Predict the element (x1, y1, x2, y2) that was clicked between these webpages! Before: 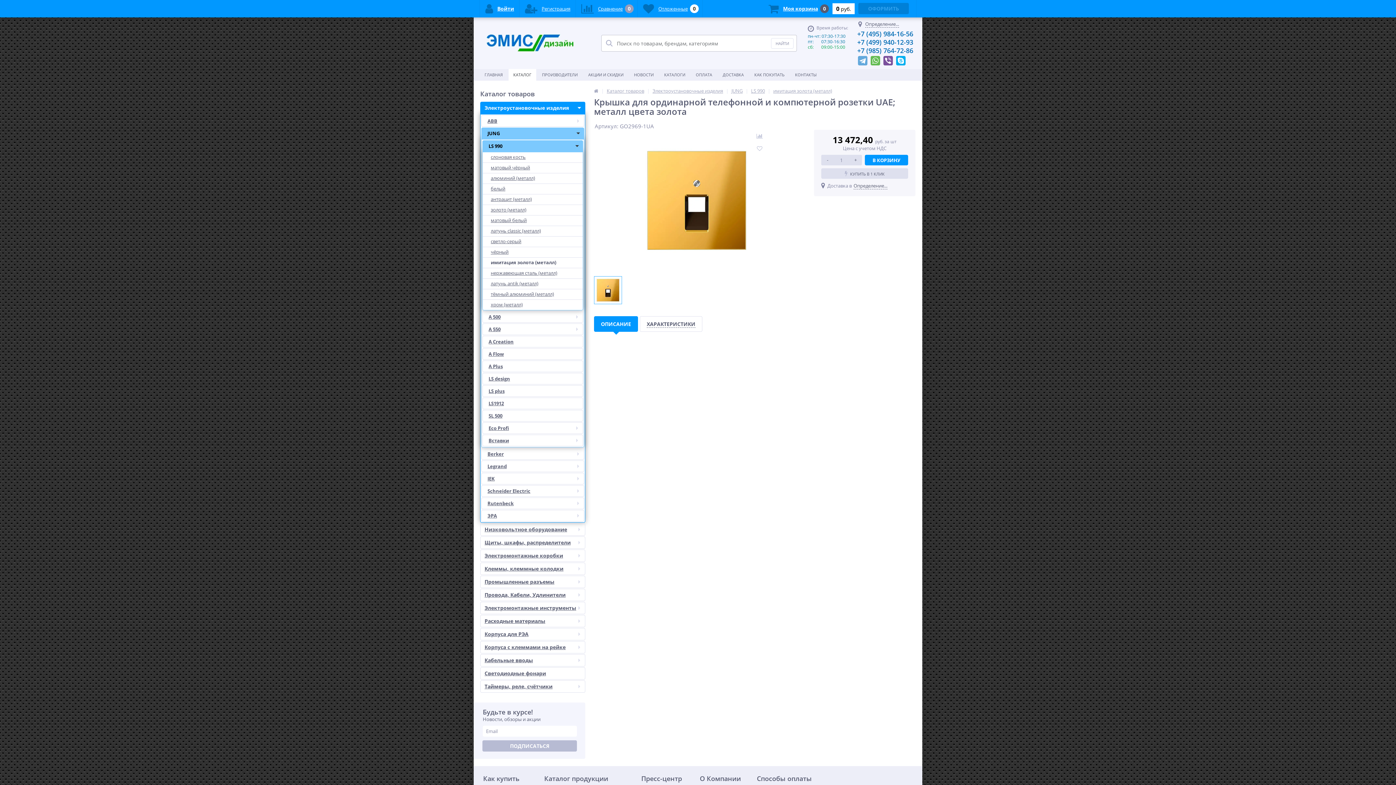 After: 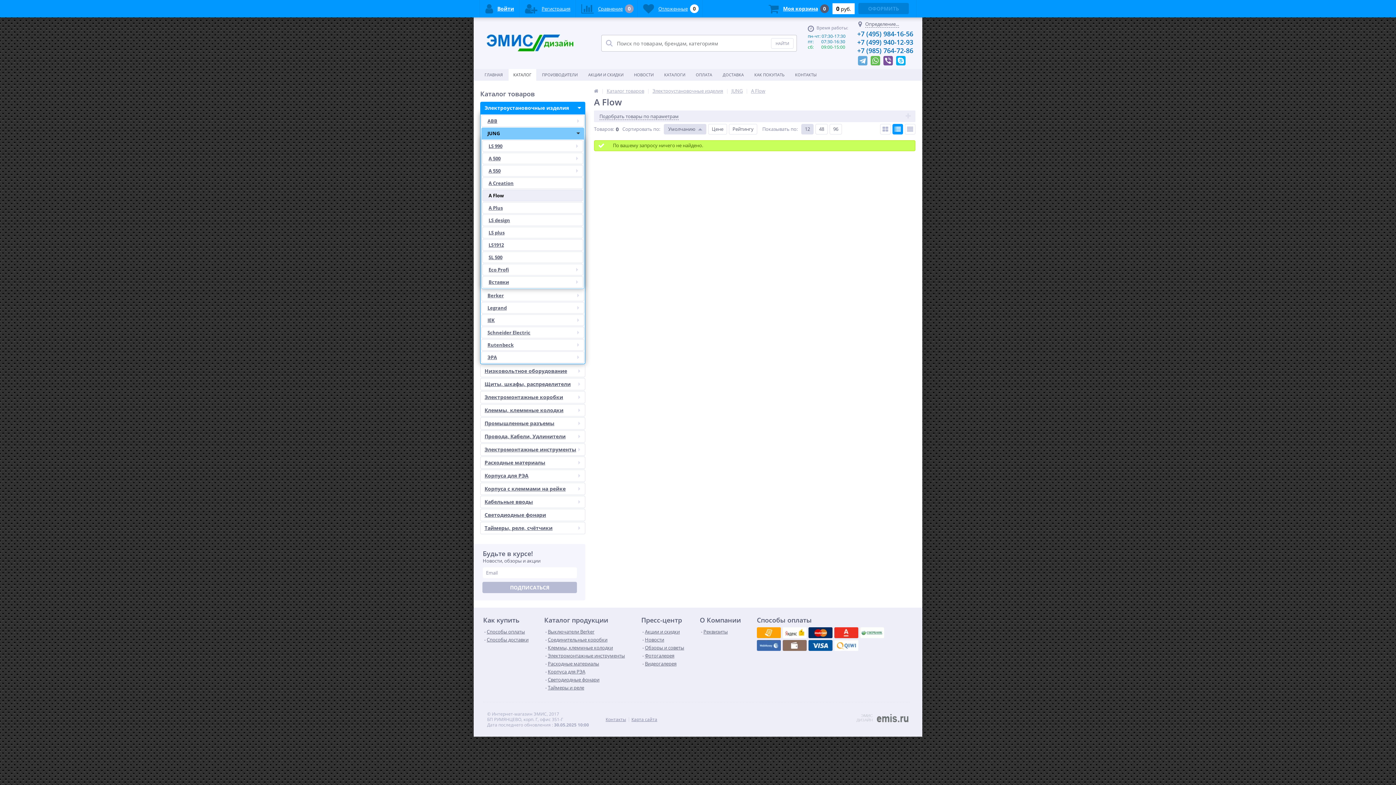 Action: label: A Flow bbox: (482, 348, 583, 360)